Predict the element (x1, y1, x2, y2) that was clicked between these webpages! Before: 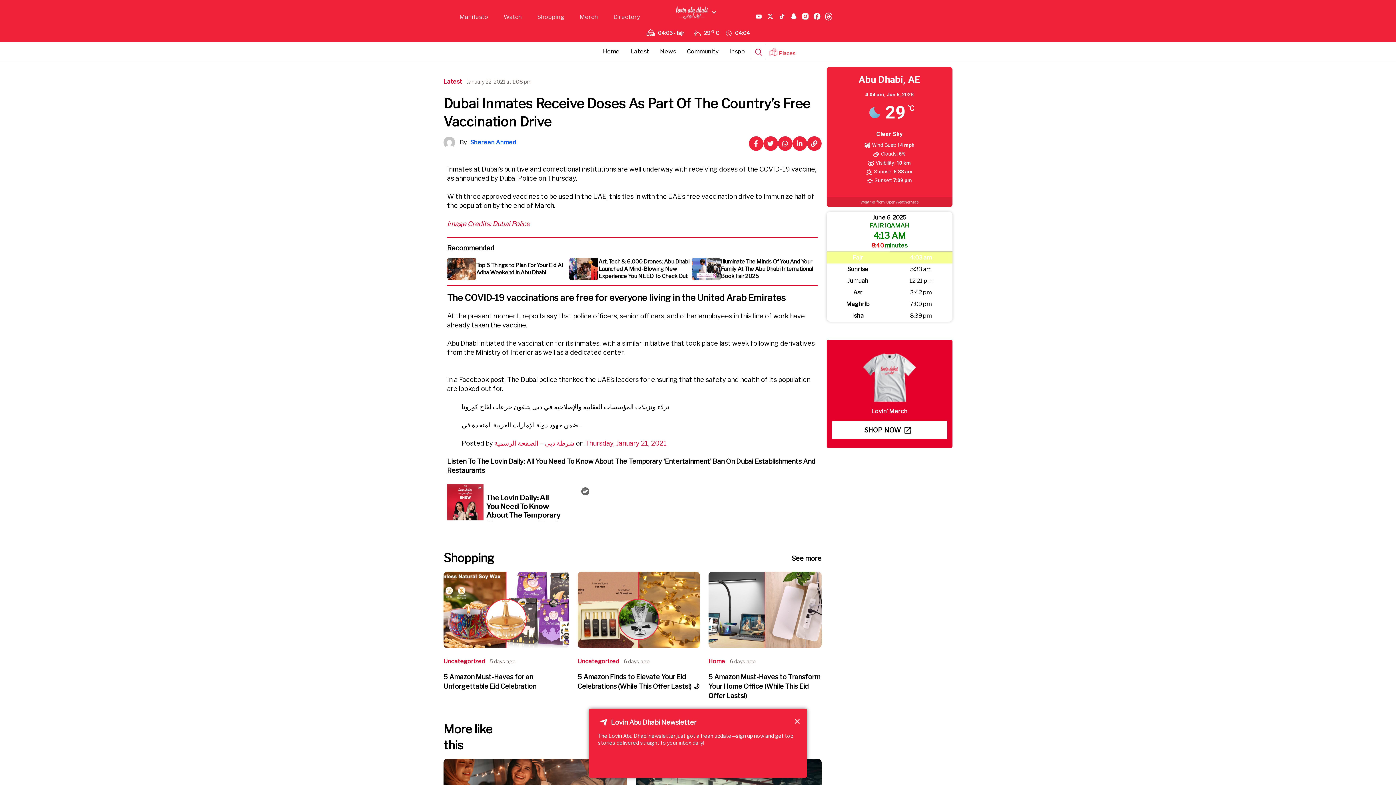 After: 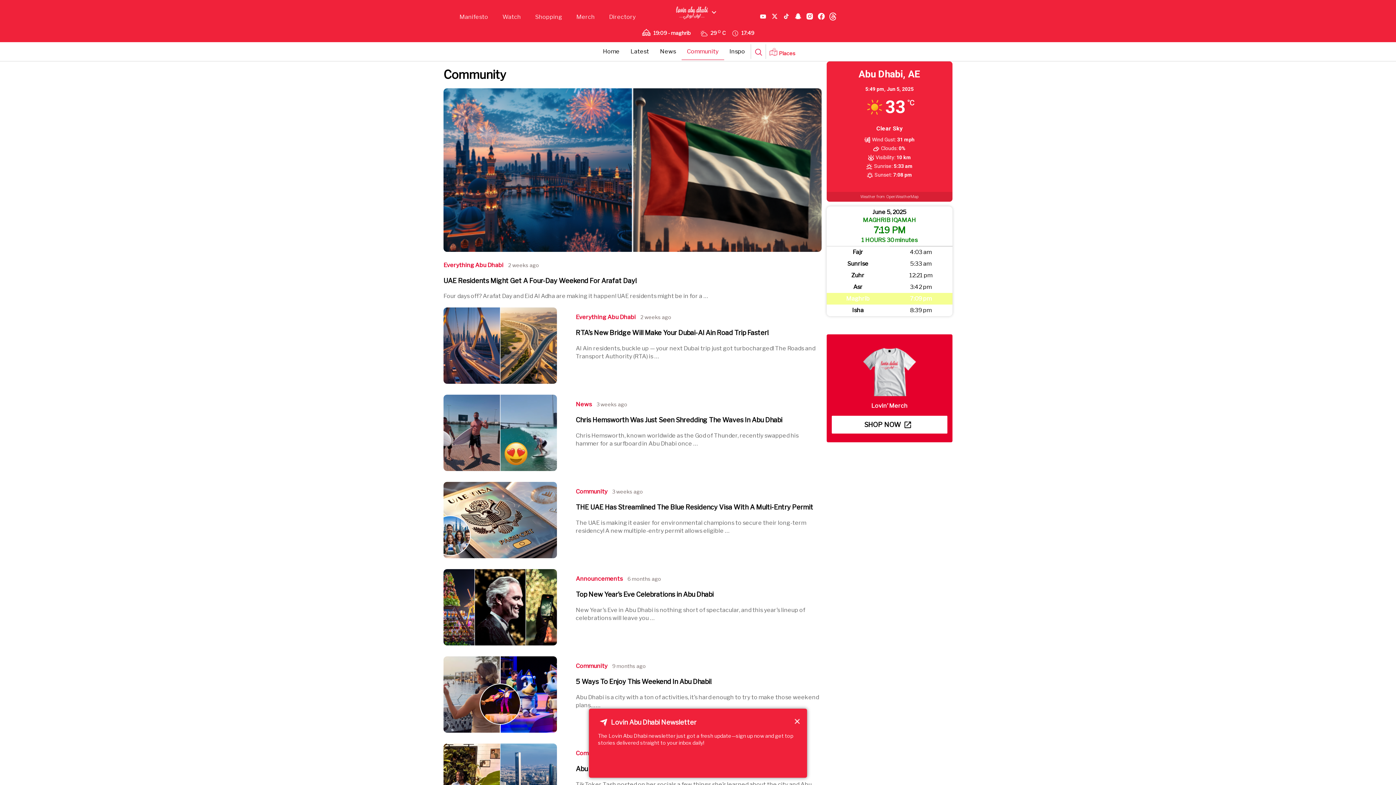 Action: label: Community bbox: (683, 44, 722, 58)